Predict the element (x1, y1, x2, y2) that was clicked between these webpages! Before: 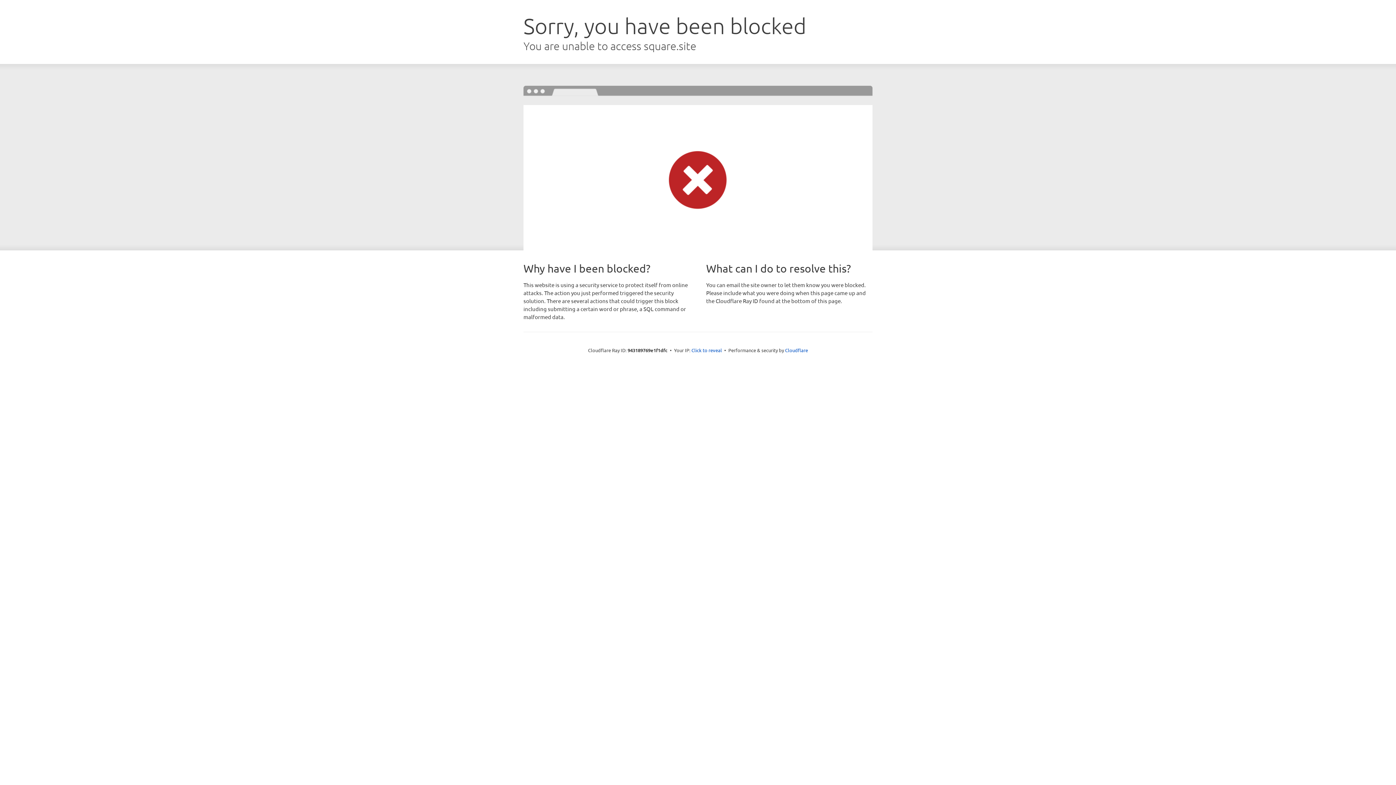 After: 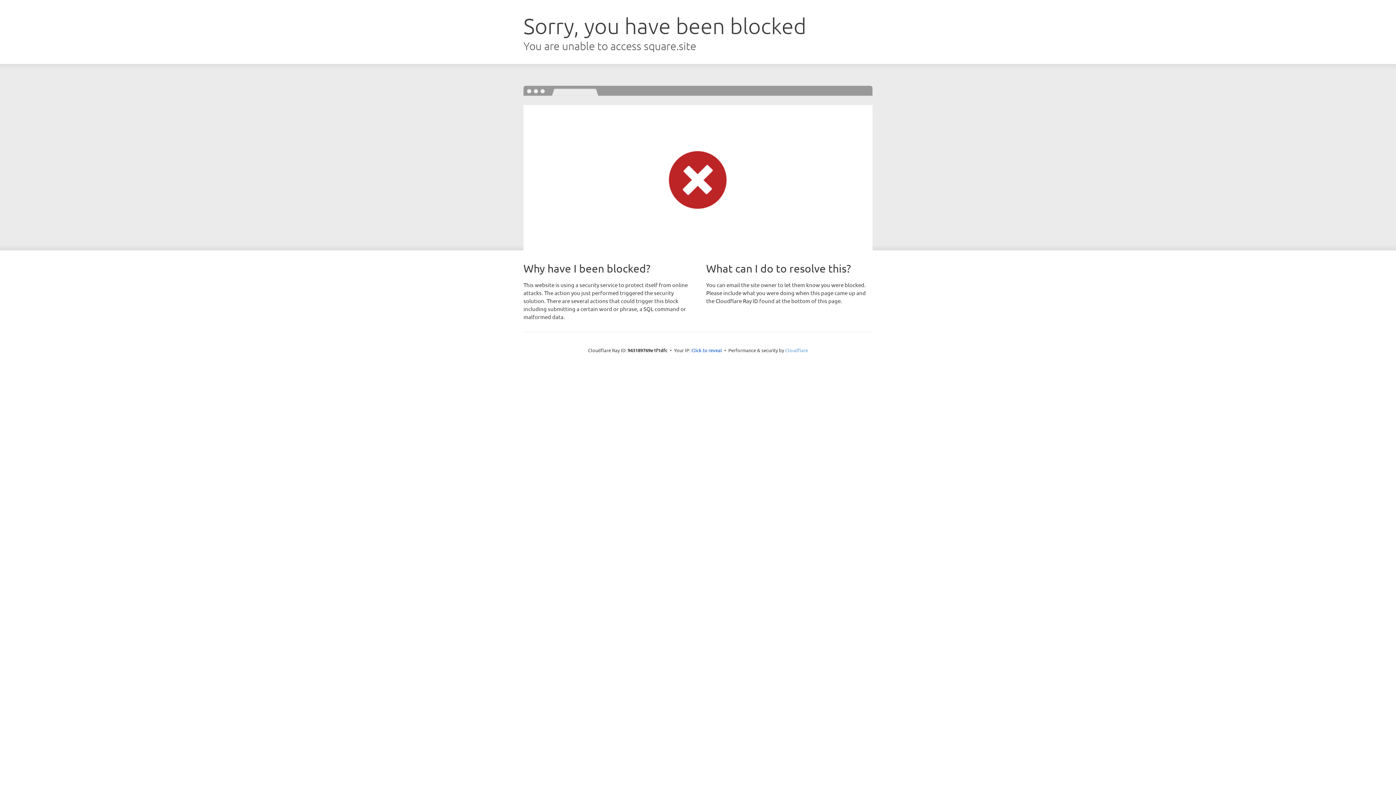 Action: label: Cloudflare bbox: (785, 347, 808, 353)